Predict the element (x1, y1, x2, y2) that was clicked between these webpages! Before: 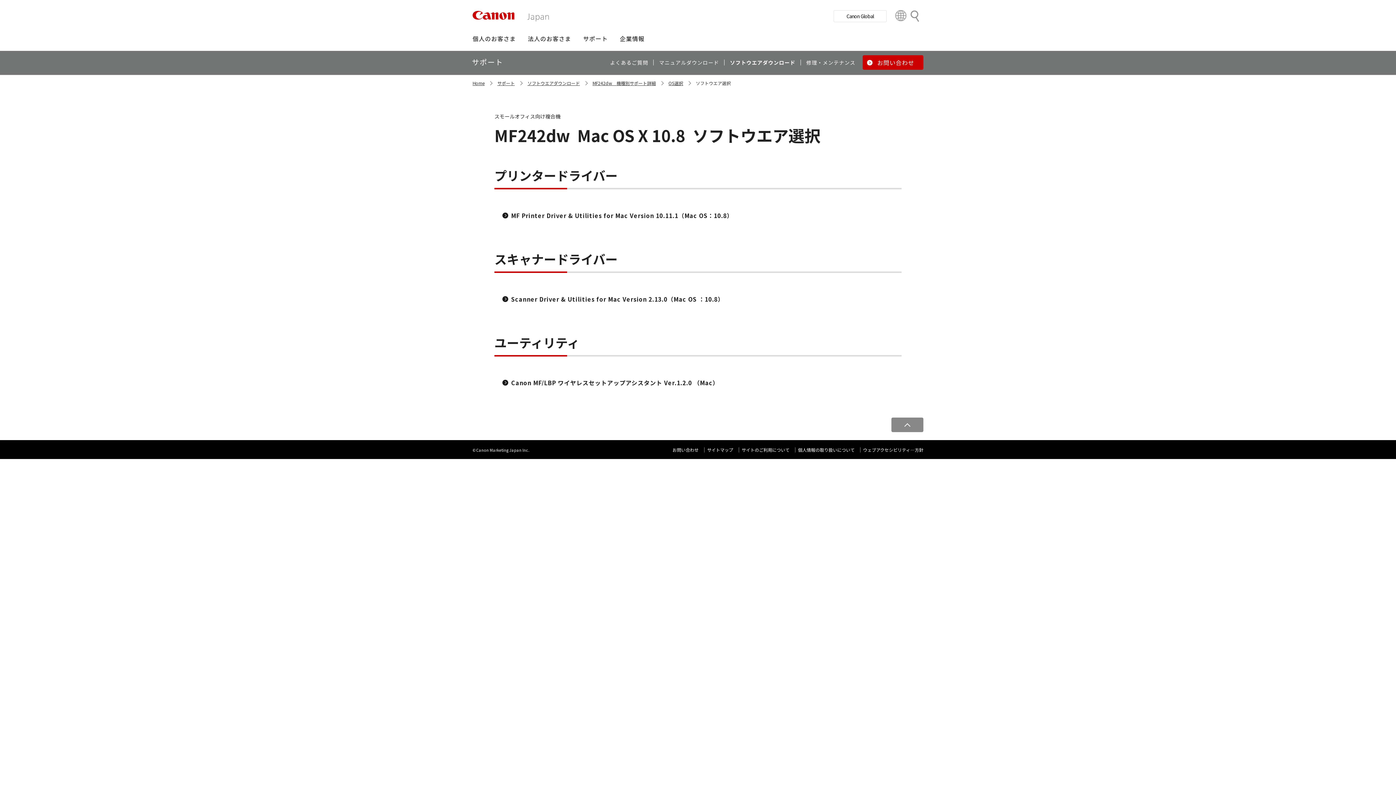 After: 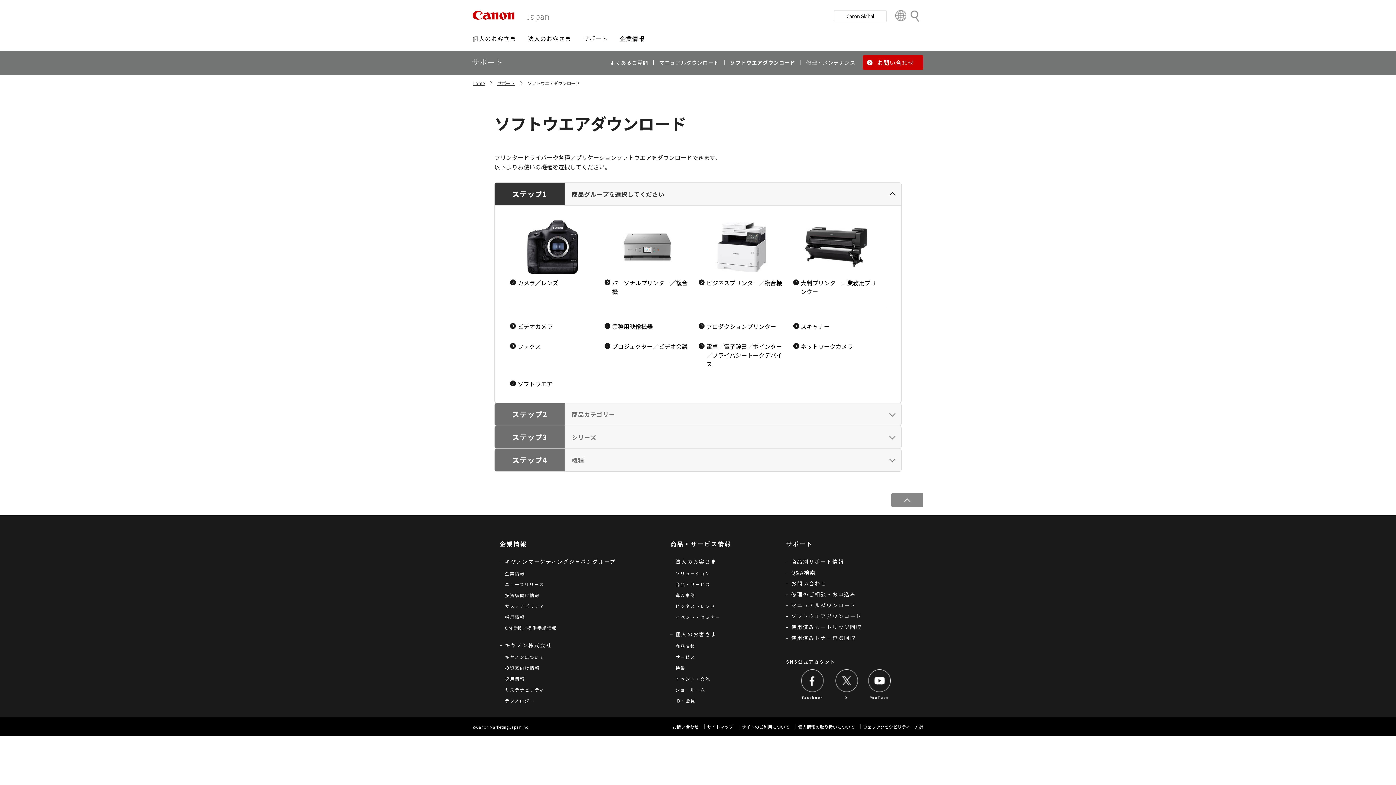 Action: label: ソフトウエアダウンロード bbox: (527, 80, 580, 86)